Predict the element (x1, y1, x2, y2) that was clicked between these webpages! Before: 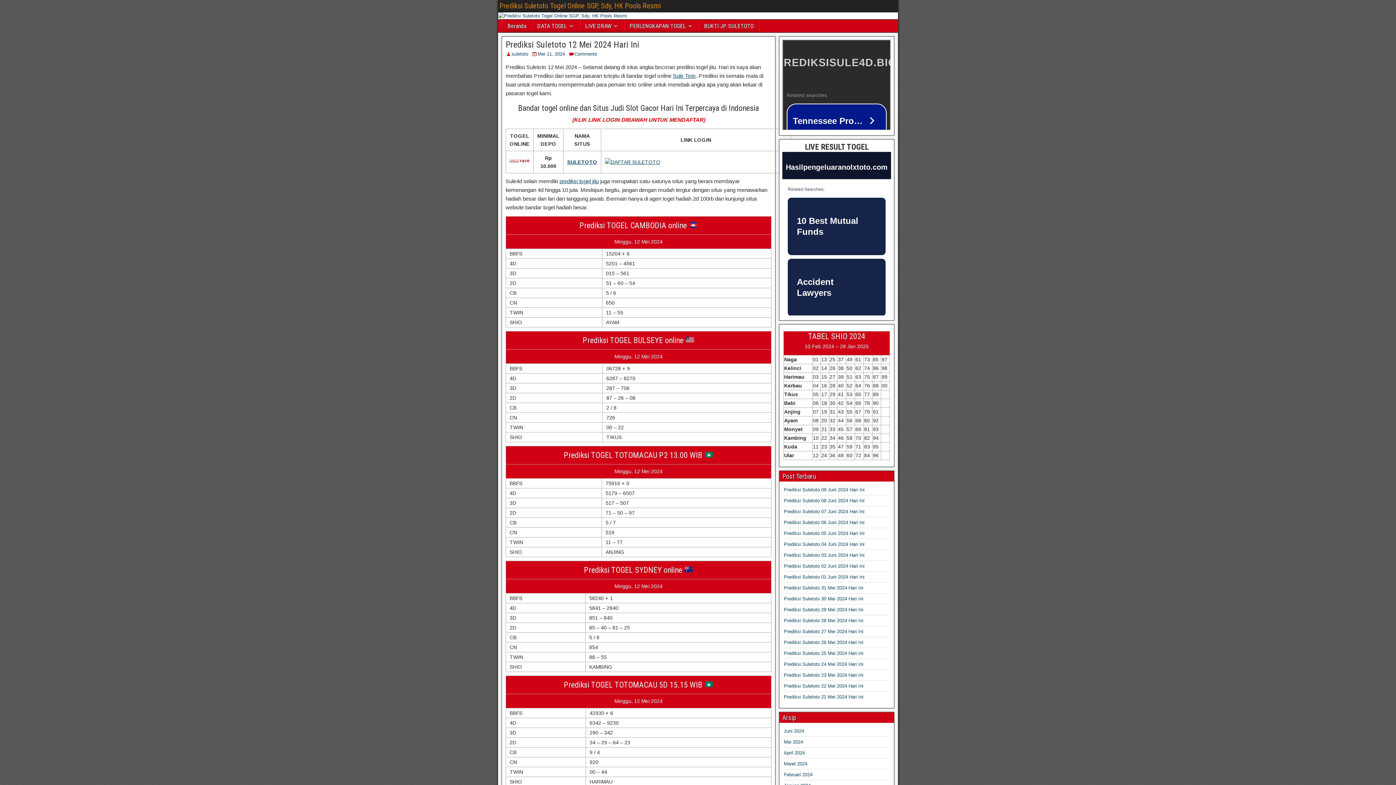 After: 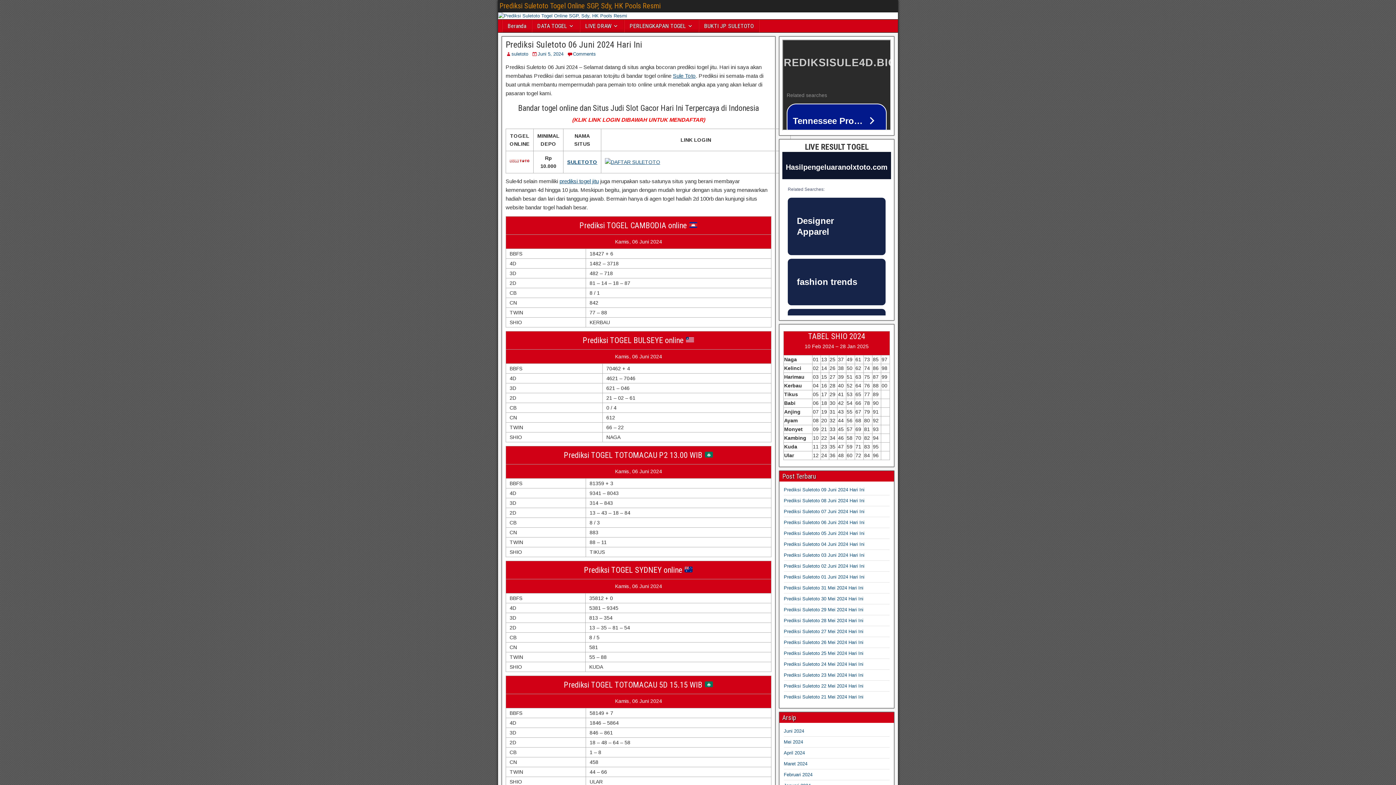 Action: label: Prediksi Suletoto 06 Juni 2024 Hari Ini bbox: (784, 520, 864, 525)